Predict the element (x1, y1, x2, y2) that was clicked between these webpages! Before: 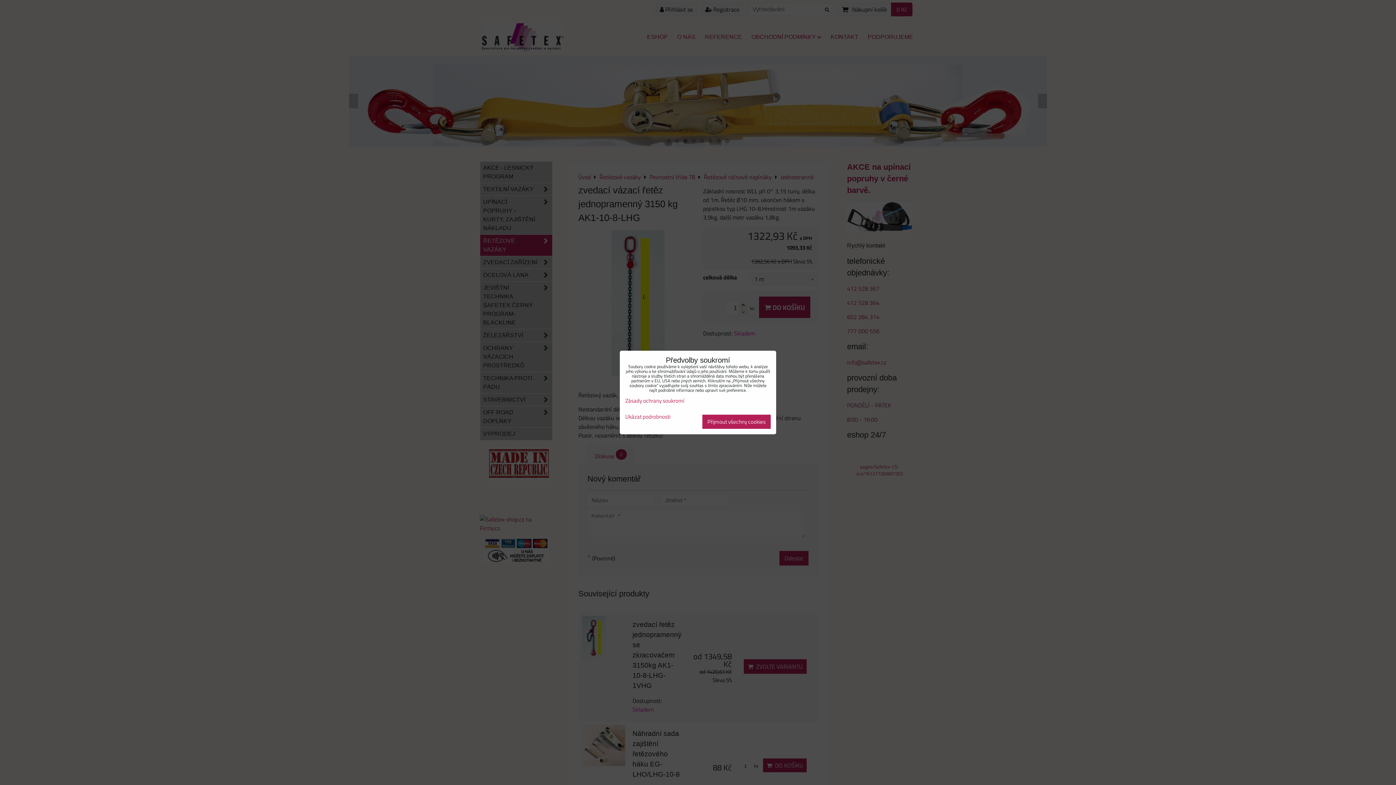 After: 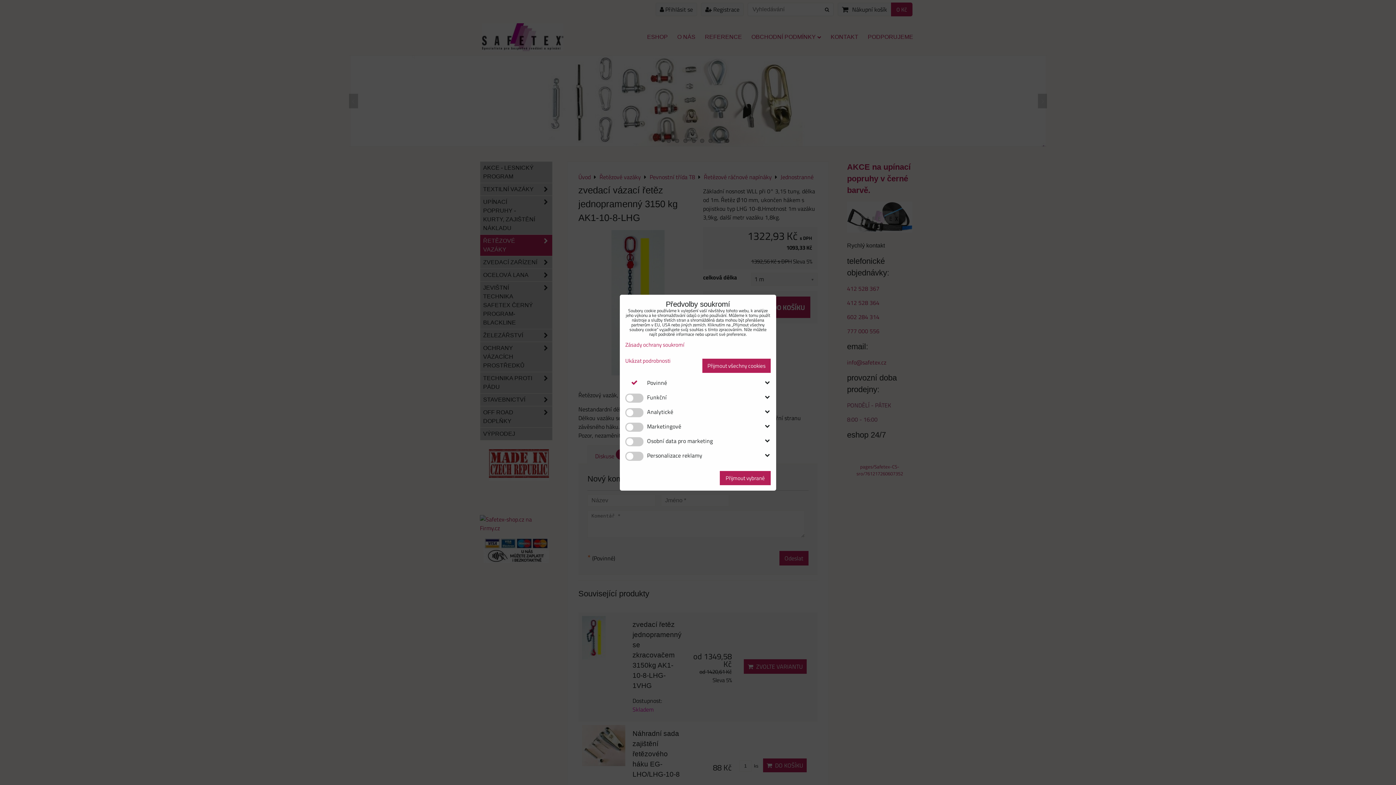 Action: label: Ukázat podrobnosti bbox: (625, 414, 670, 420)